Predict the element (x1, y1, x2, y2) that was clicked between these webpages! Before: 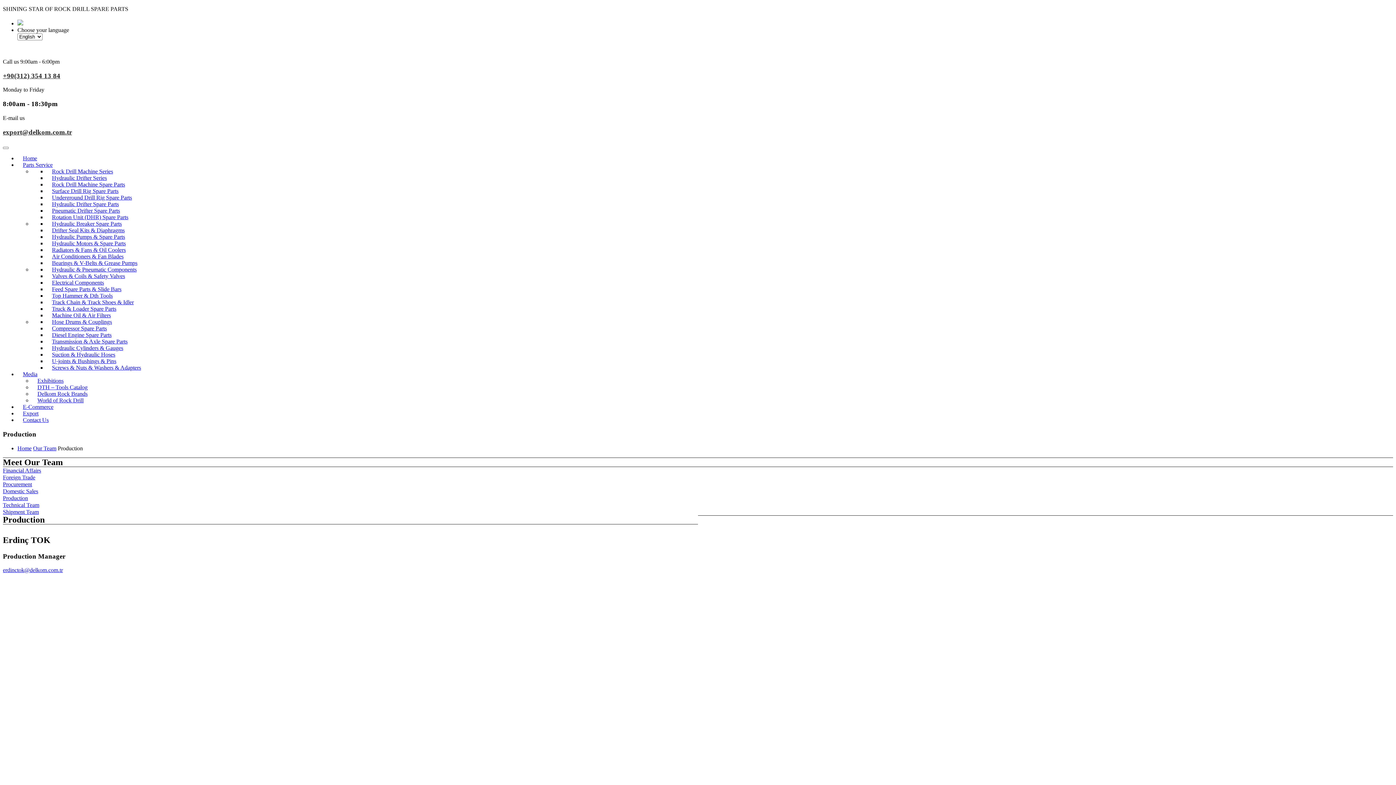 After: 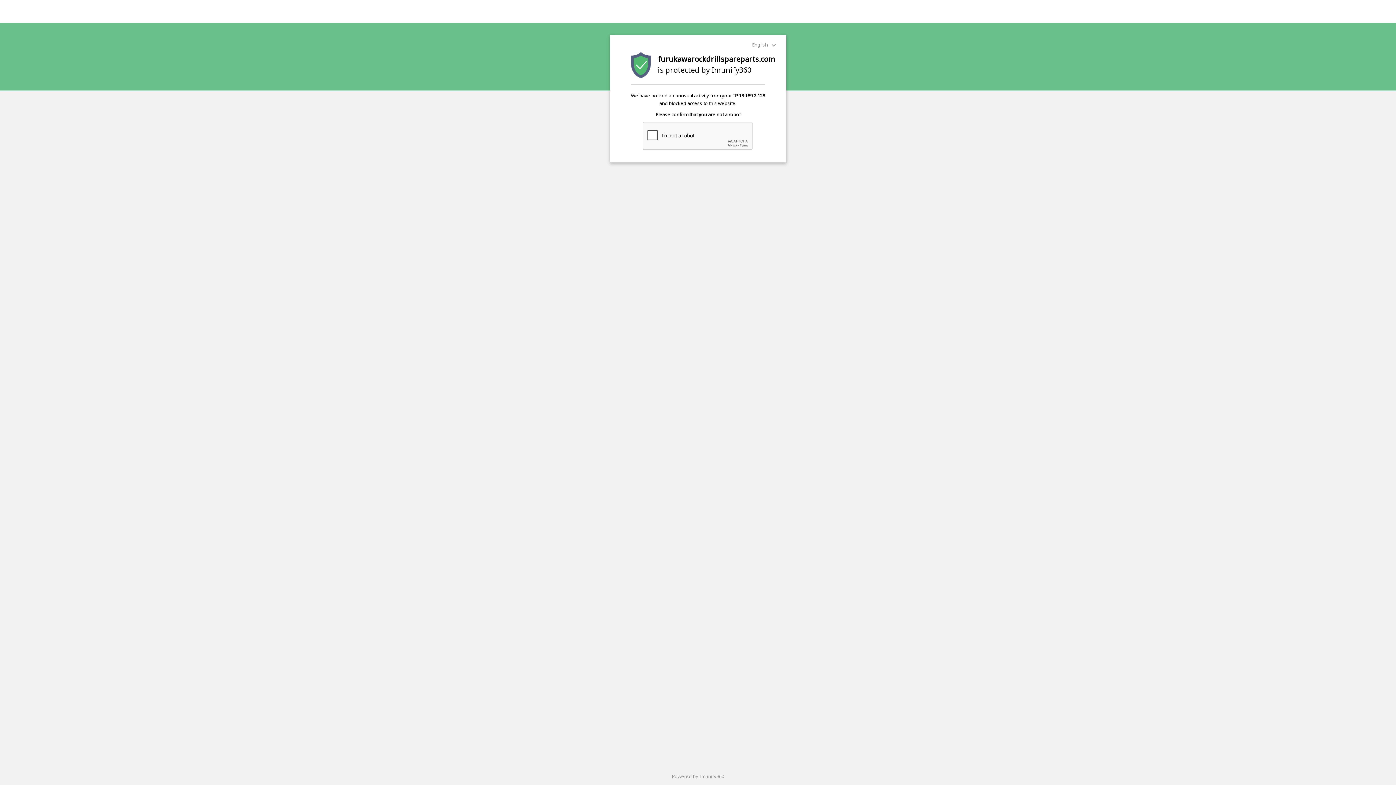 Action: bbox: (2, 488, 38, 494) label: Domestic Sales